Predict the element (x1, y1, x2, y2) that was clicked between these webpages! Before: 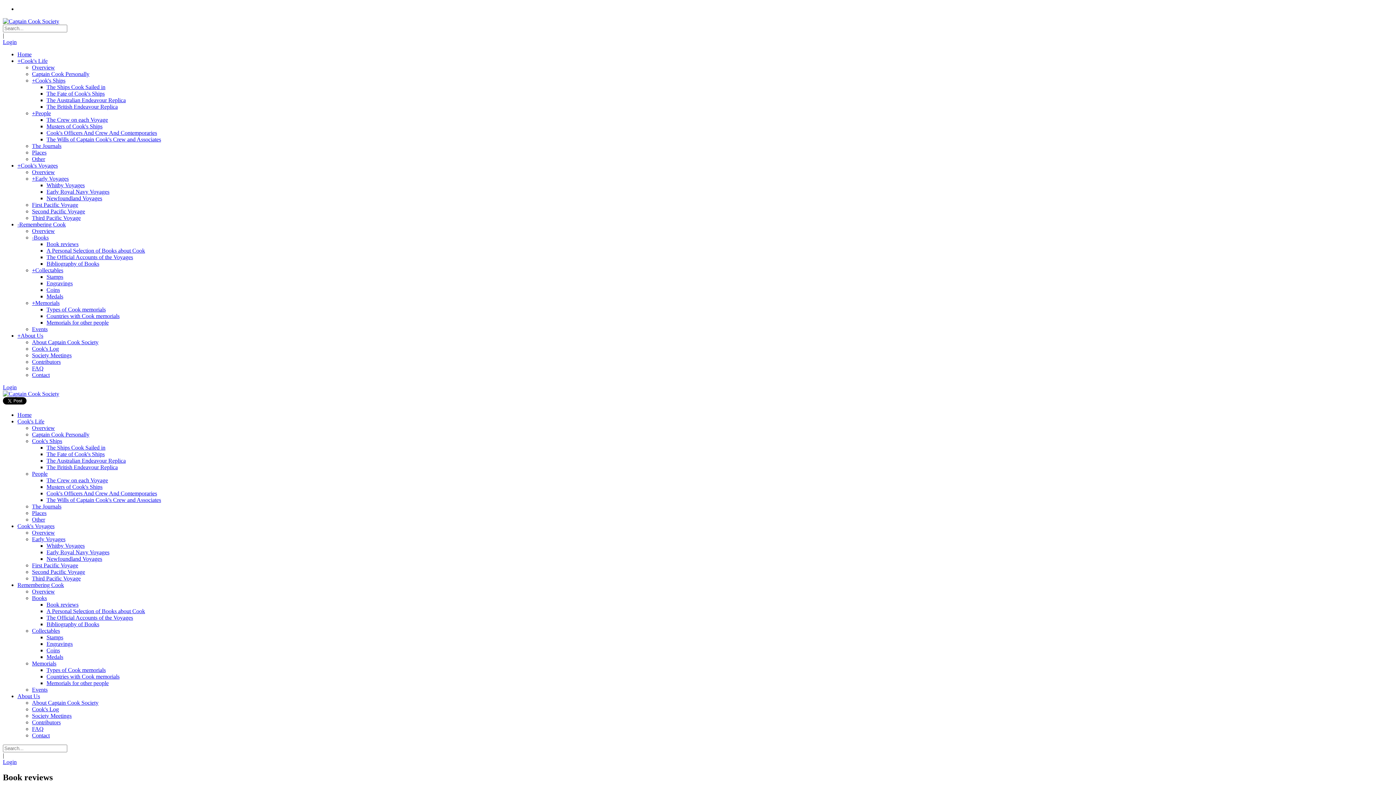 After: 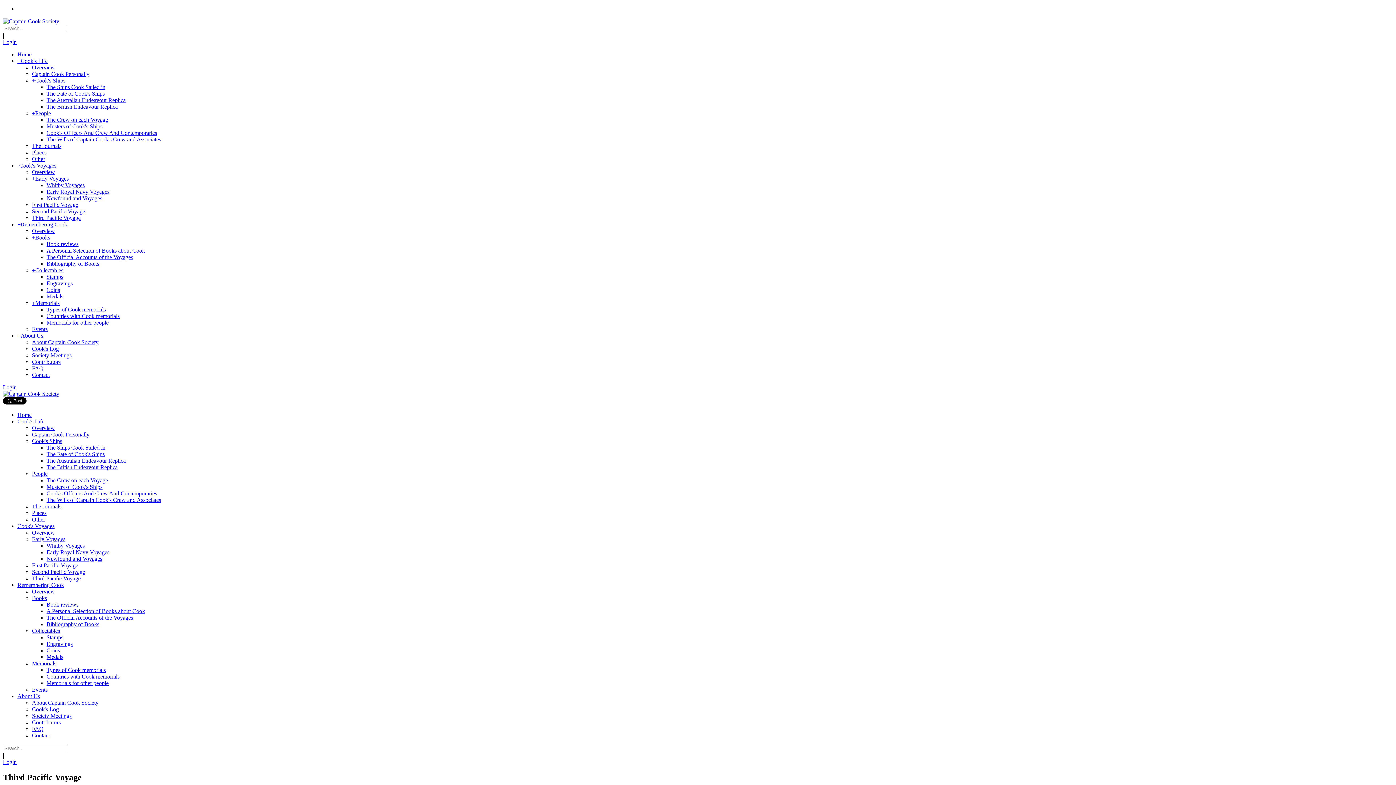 Action: label: Third Pacific Voyage bbox: (32, 214, 80, 221)